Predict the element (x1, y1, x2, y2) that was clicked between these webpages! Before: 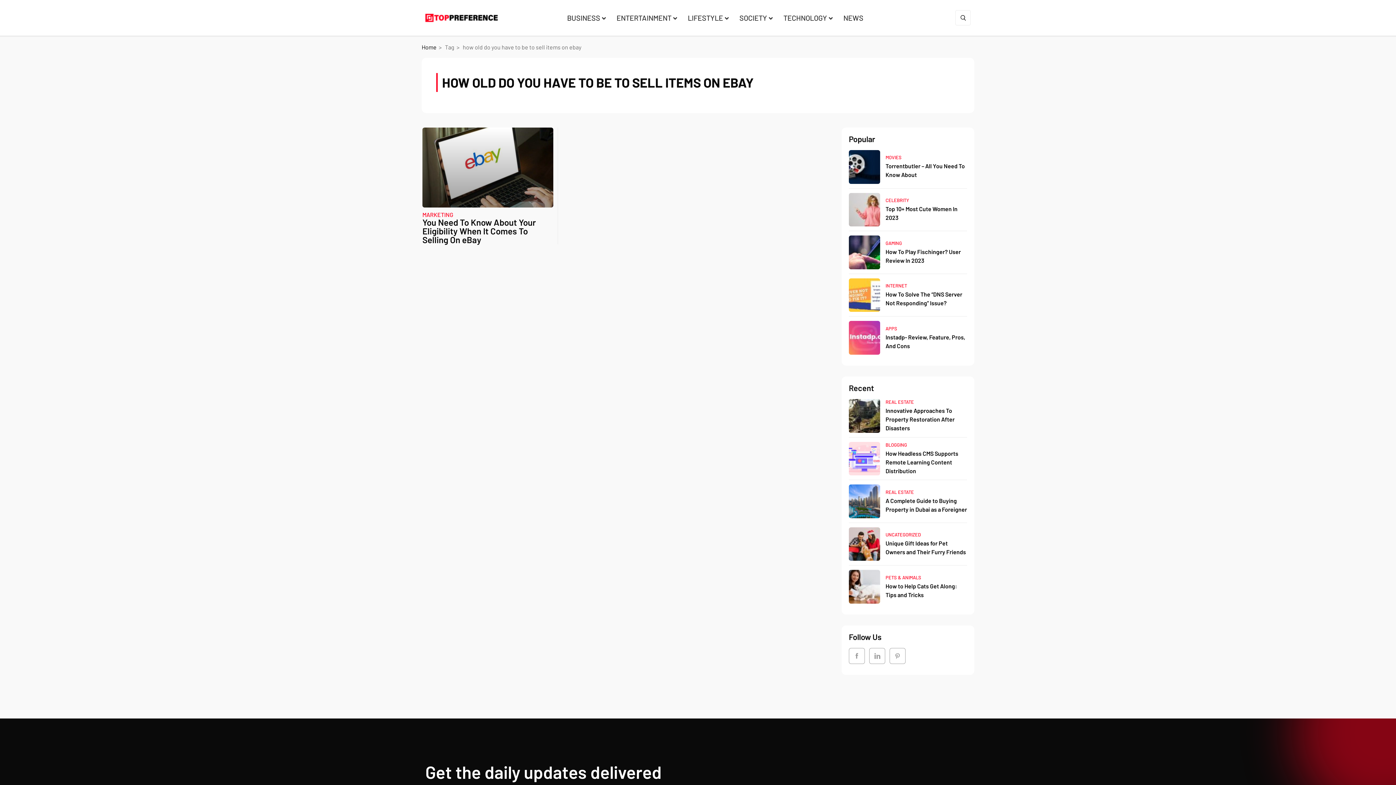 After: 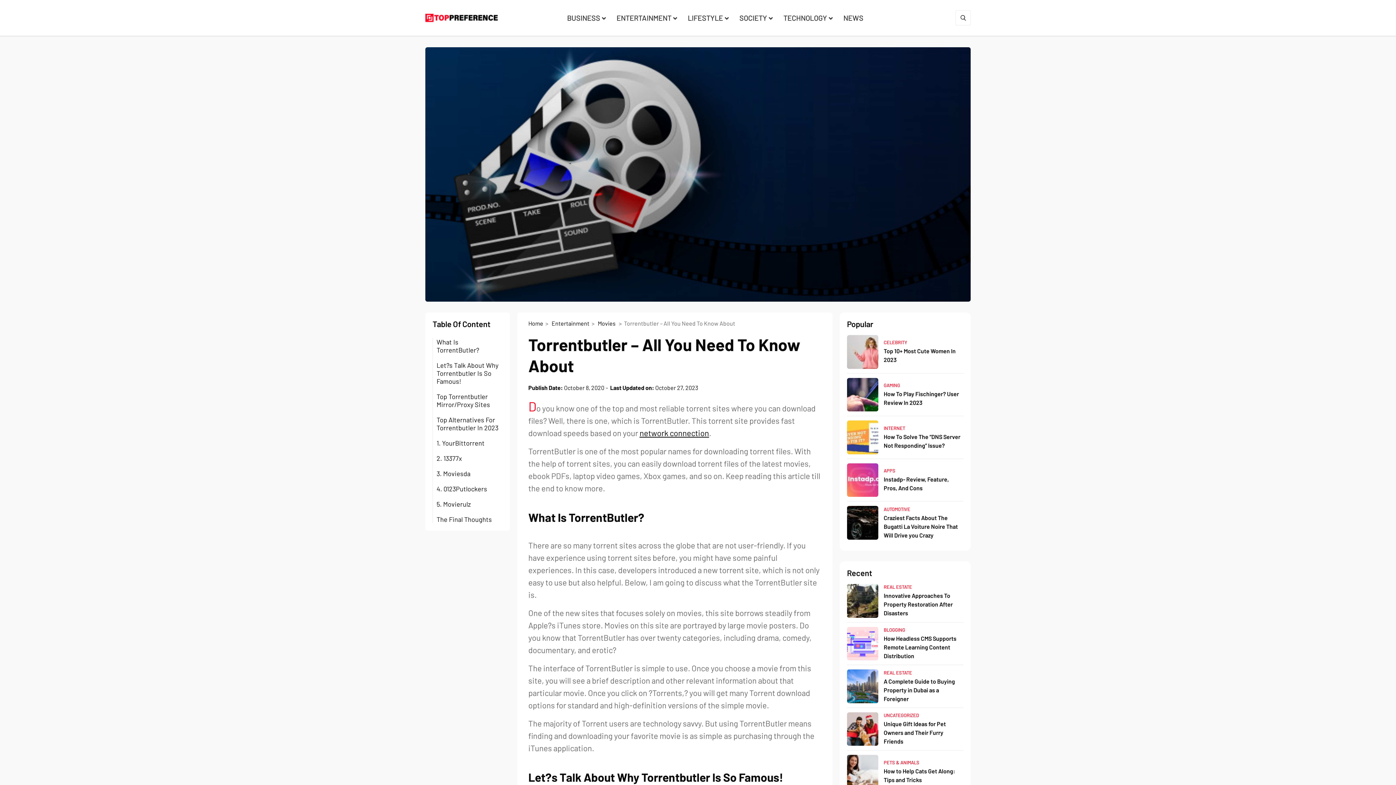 Action: bbox: (849, 150, 880, 183)